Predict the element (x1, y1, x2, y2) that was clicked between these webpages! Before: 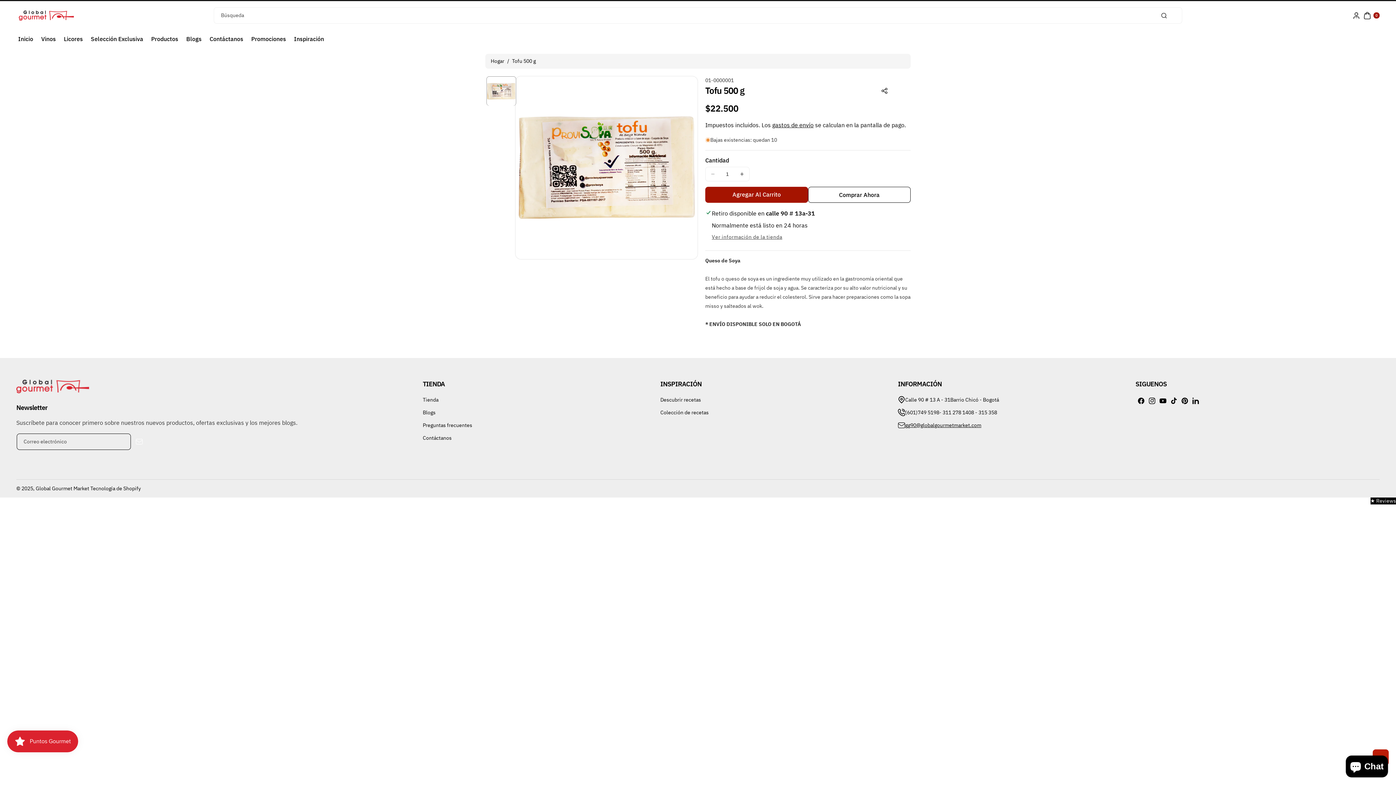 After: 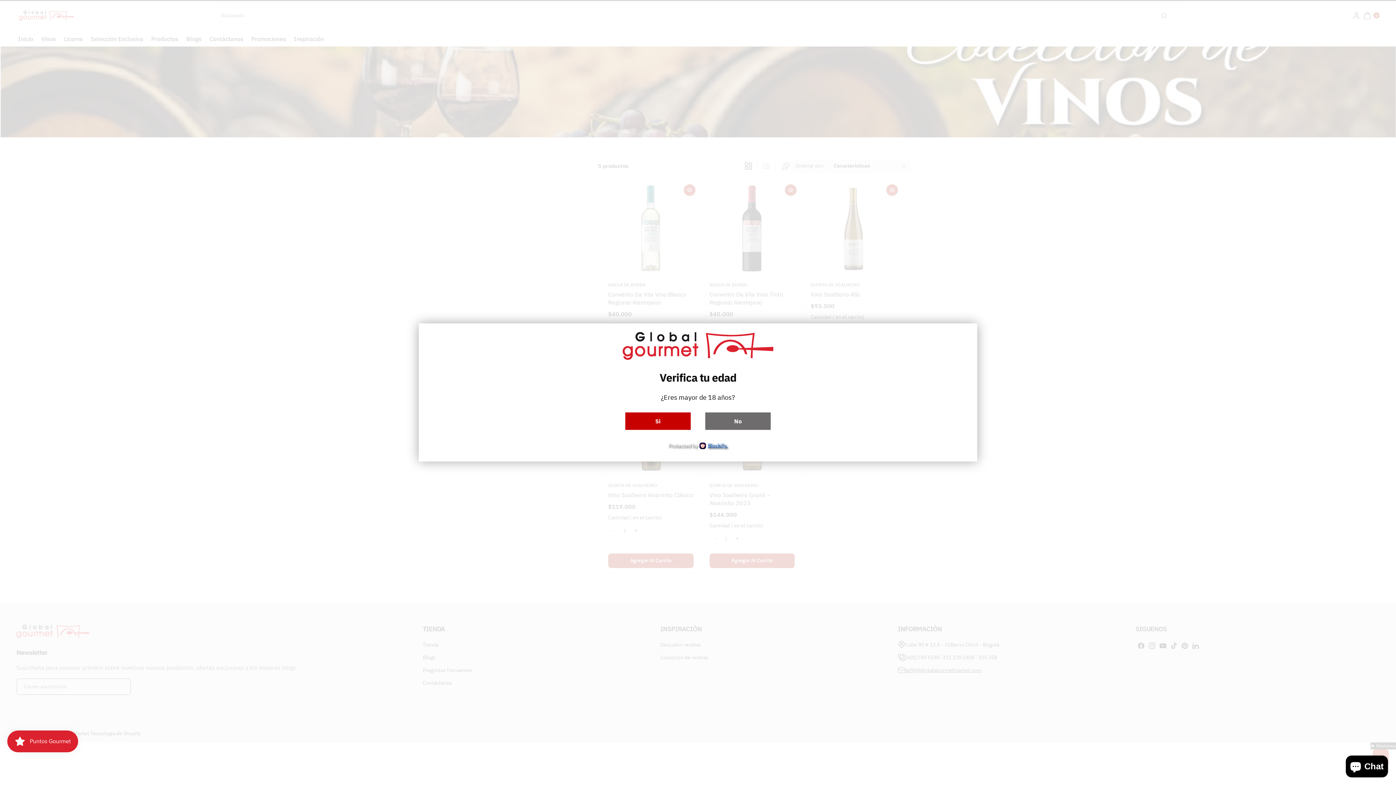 Action: label: Vinos bbox: (37, 31, 59, 46)